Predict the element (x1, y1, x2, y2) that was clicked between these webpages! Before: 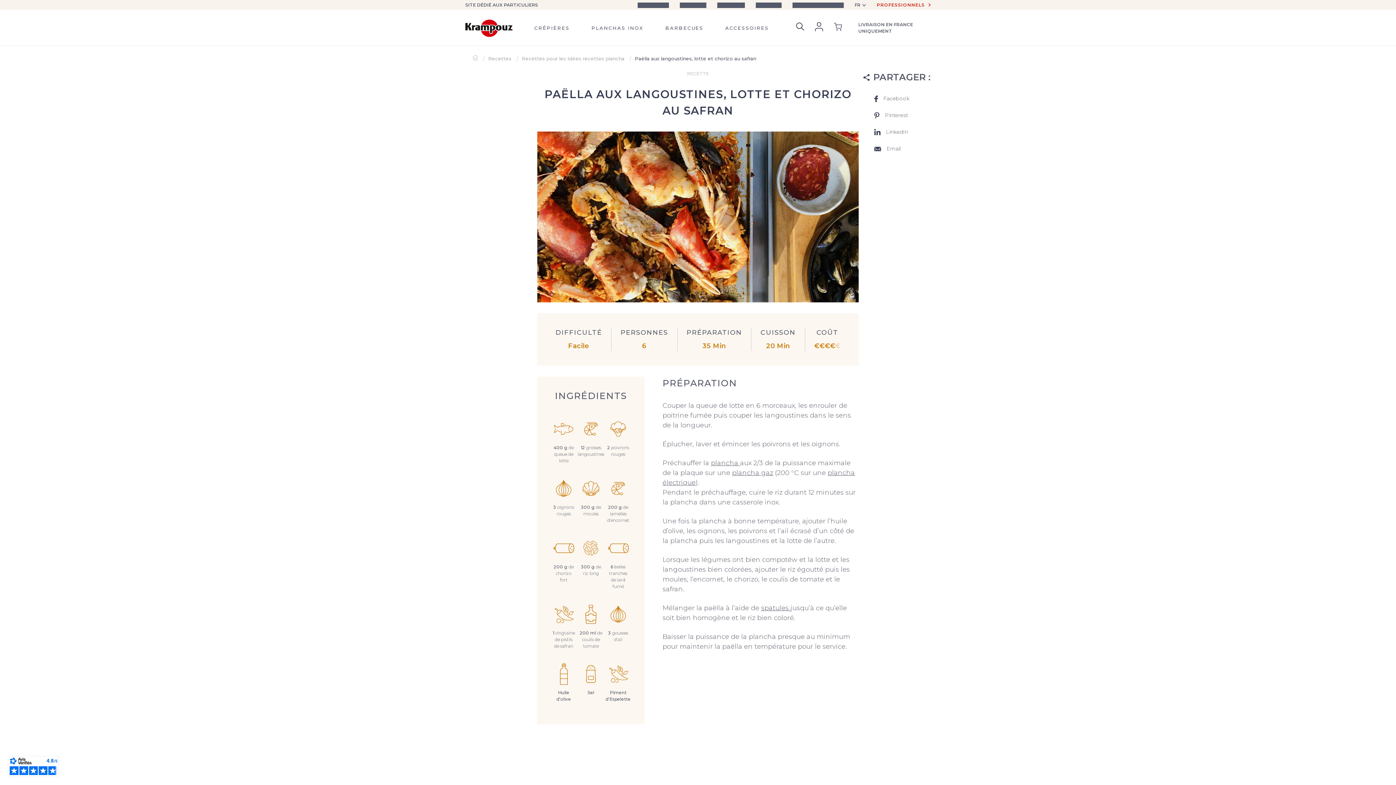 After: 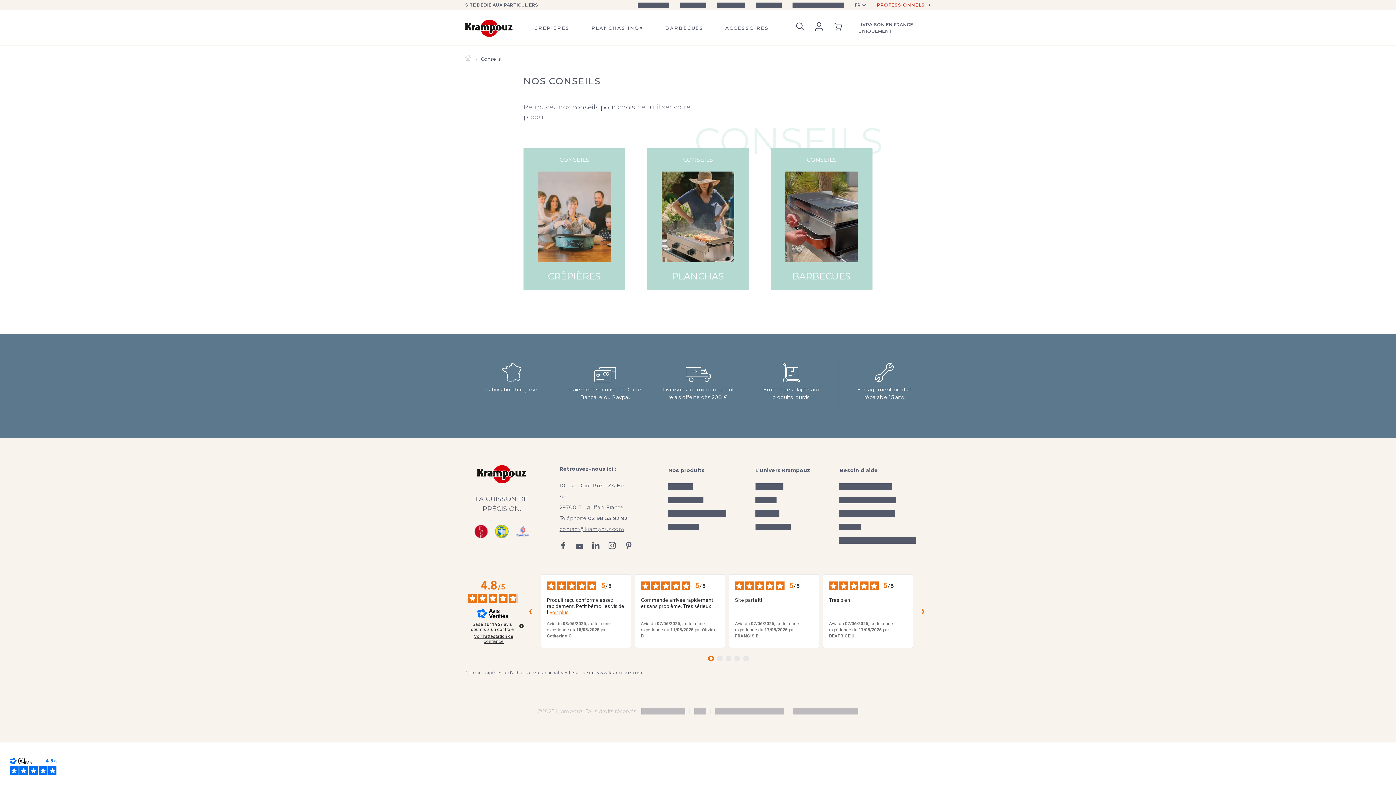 Action: bbox: (680, 2, 706, 8) label: CONSEILS